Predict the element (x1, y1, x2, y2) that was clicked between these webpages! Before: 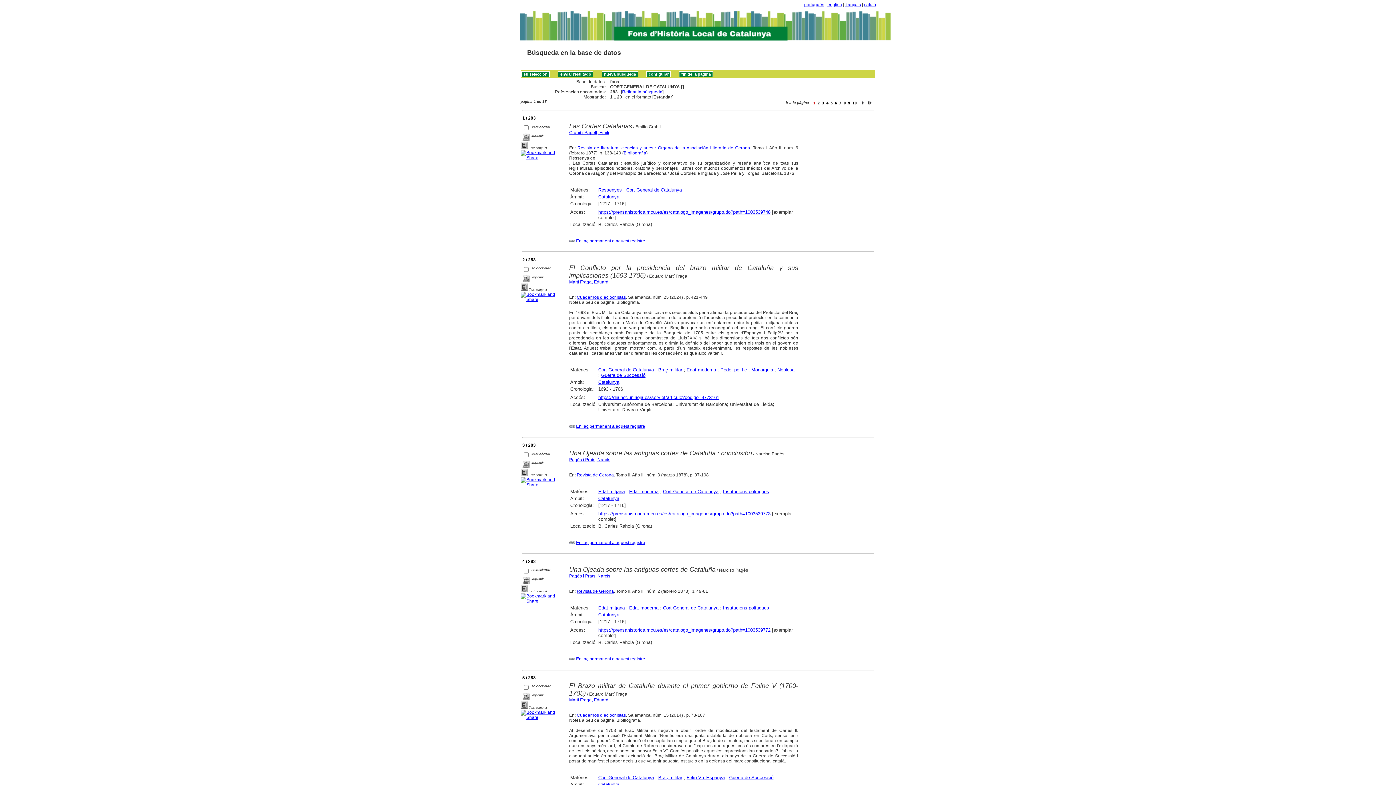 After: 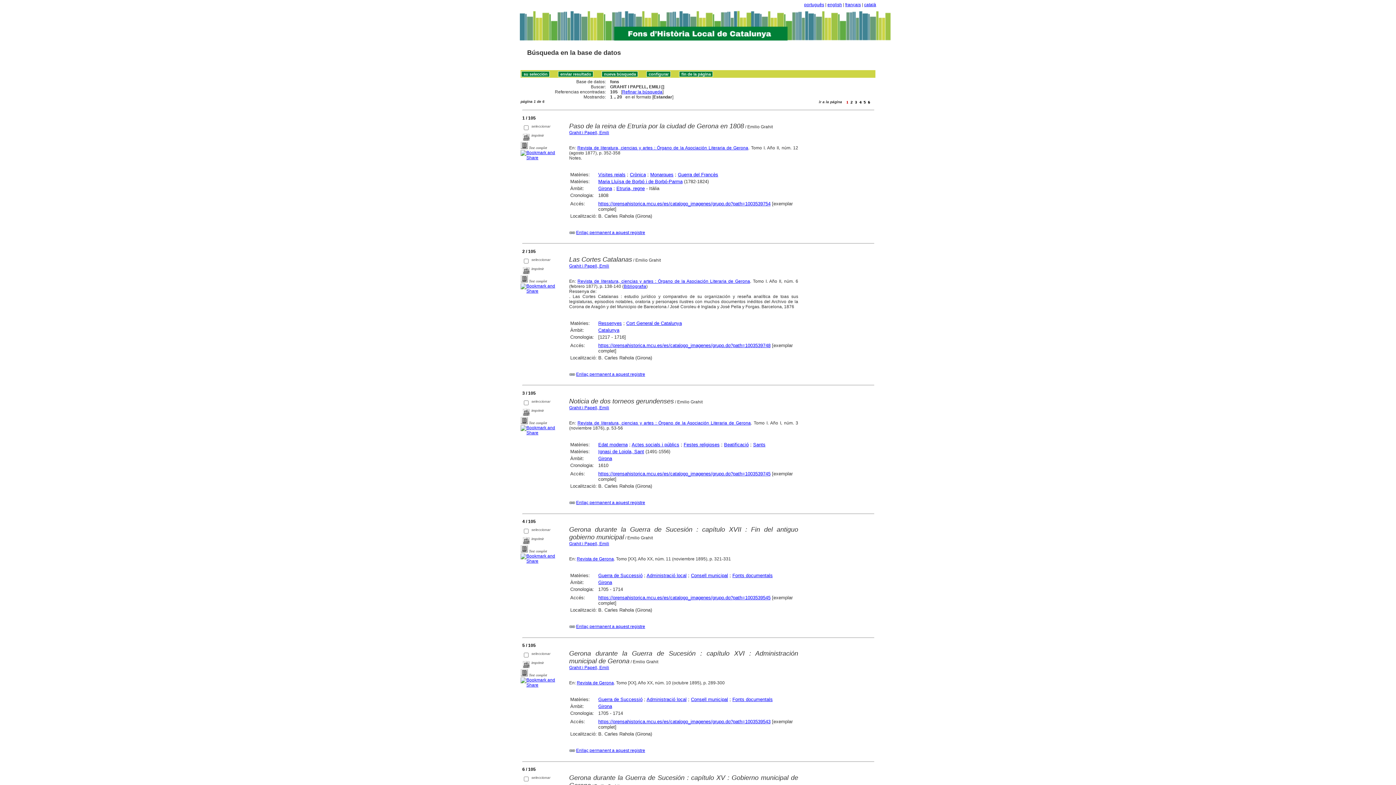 Action: bbox: (569, 130, 609, 135) label: Grahit i Papell, Emili